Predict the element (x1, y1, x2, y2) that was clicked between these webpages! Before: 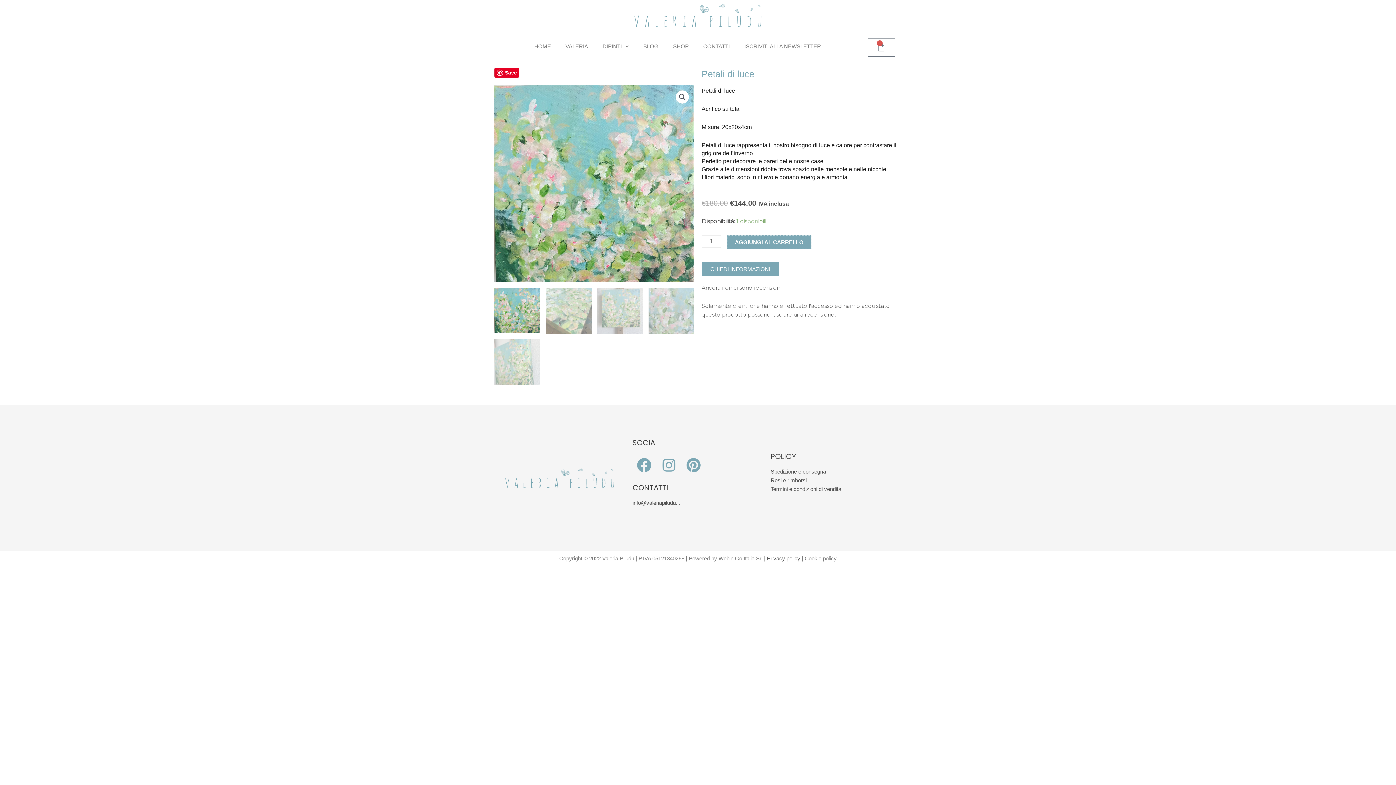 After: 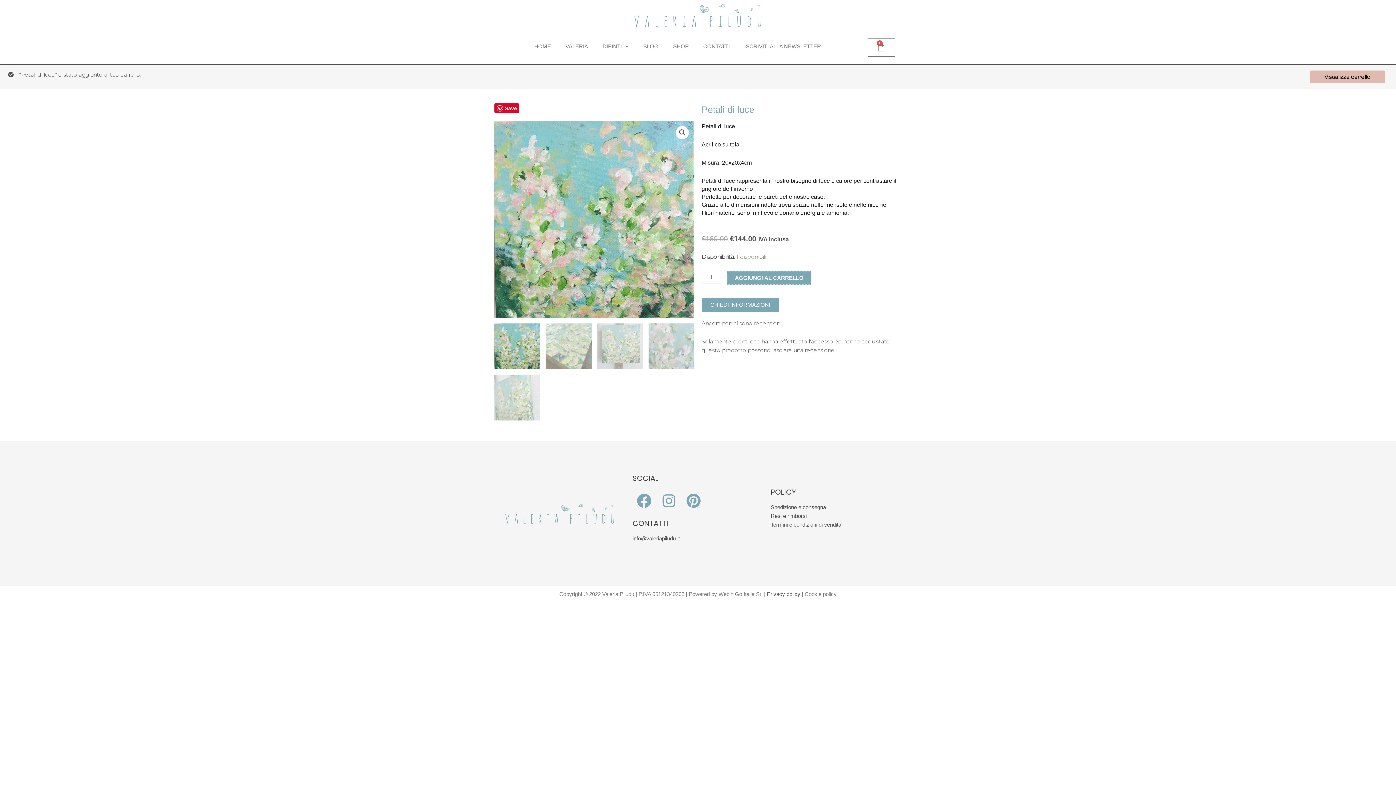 Action: label: AGGIUNGI AL CARRELLO bbox: (727, 235, 811, 249)